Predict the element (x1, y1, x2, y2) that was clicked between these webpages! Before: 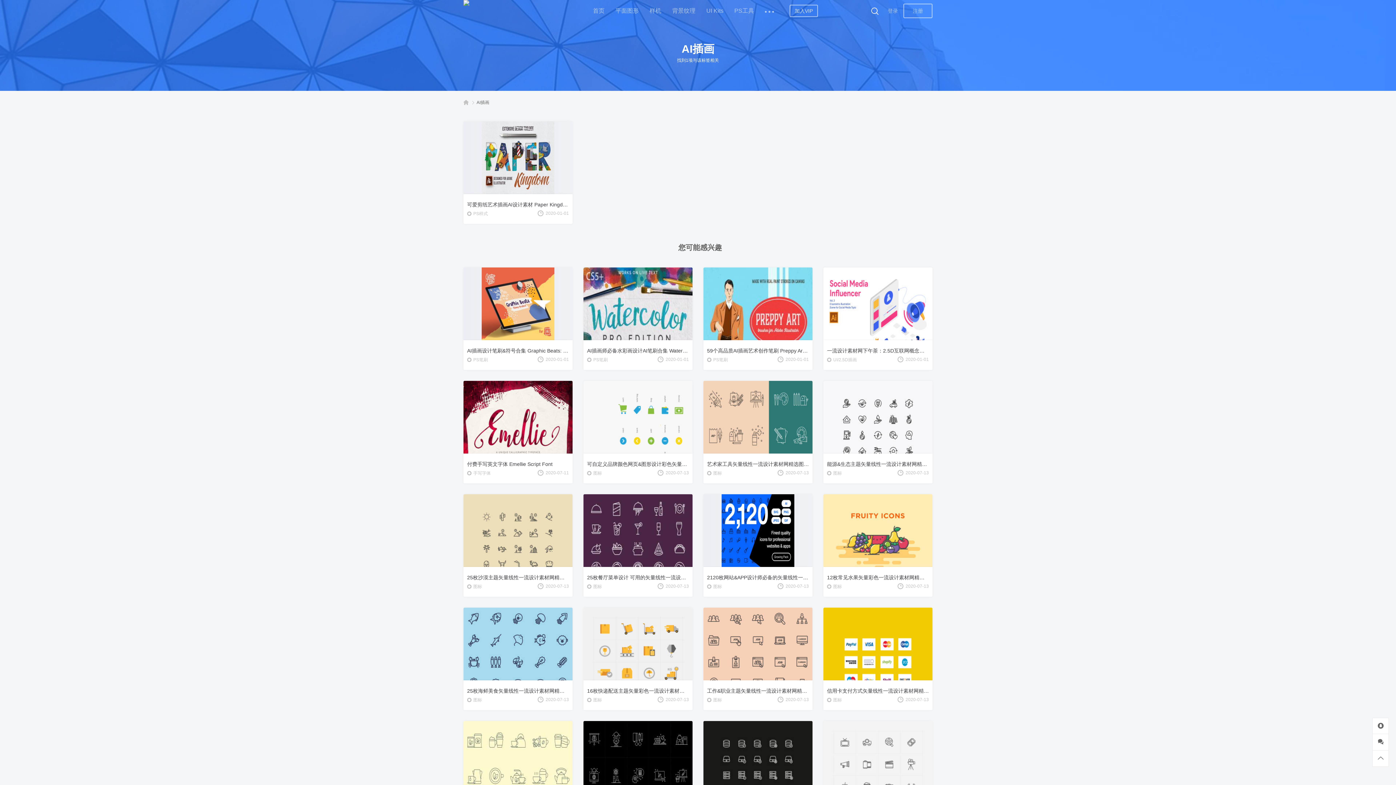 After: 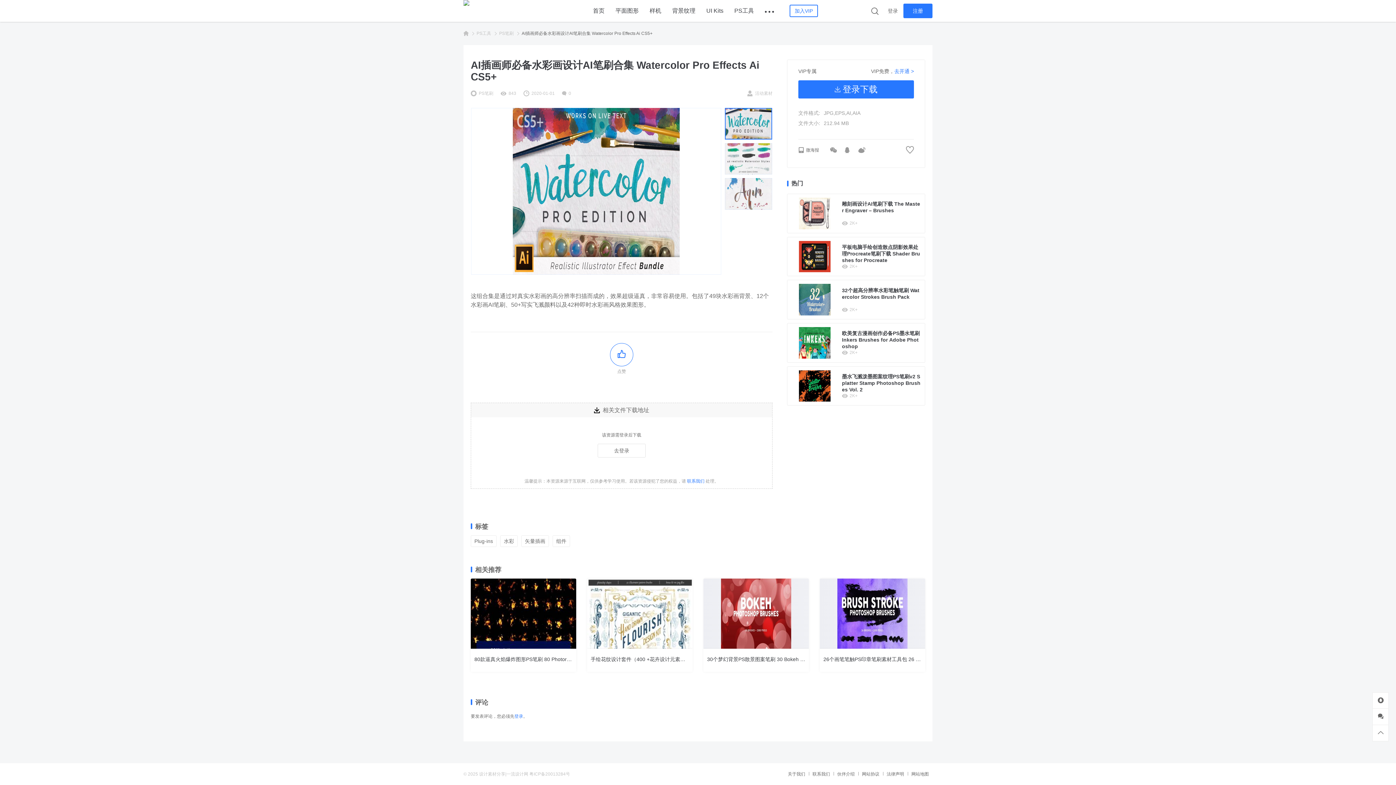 Action: bbox: (583, 267, 692, 340)